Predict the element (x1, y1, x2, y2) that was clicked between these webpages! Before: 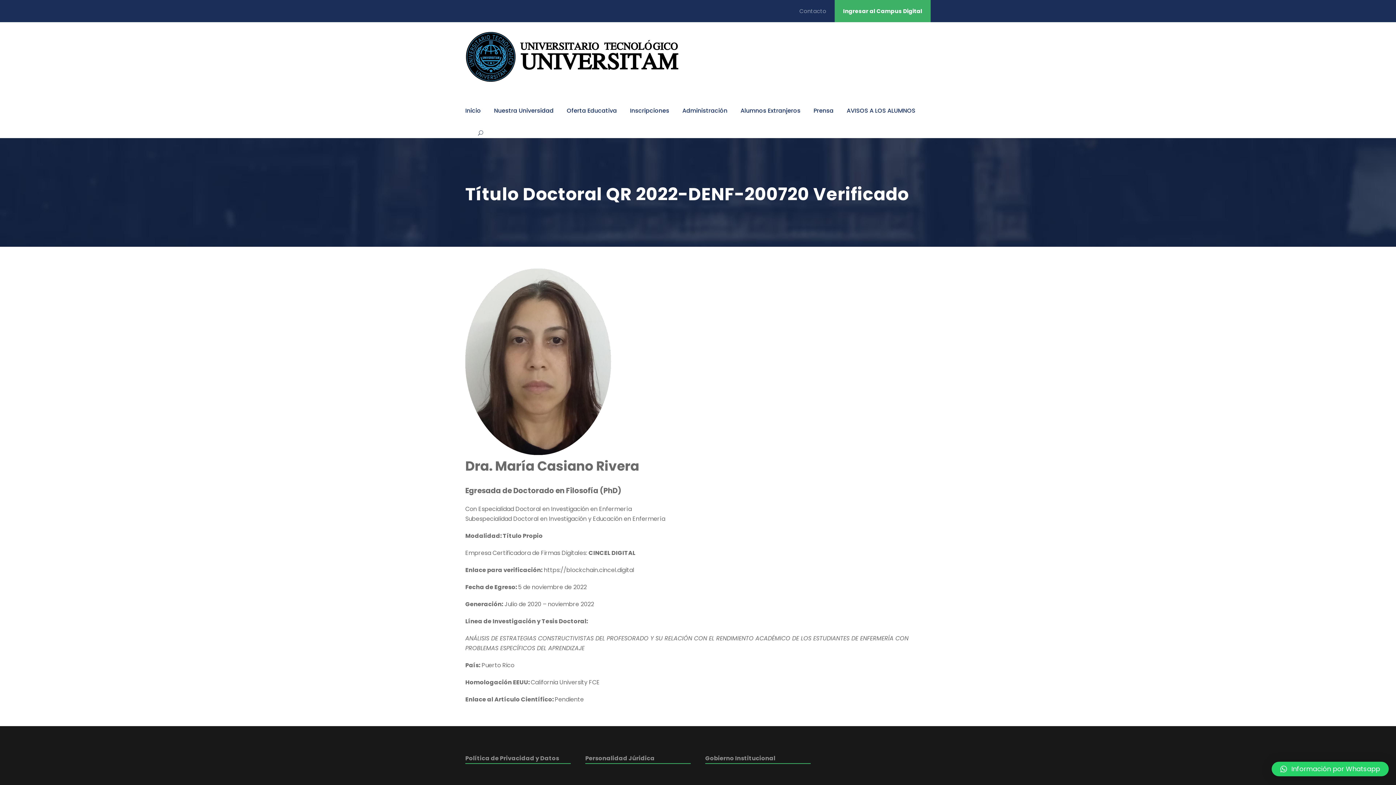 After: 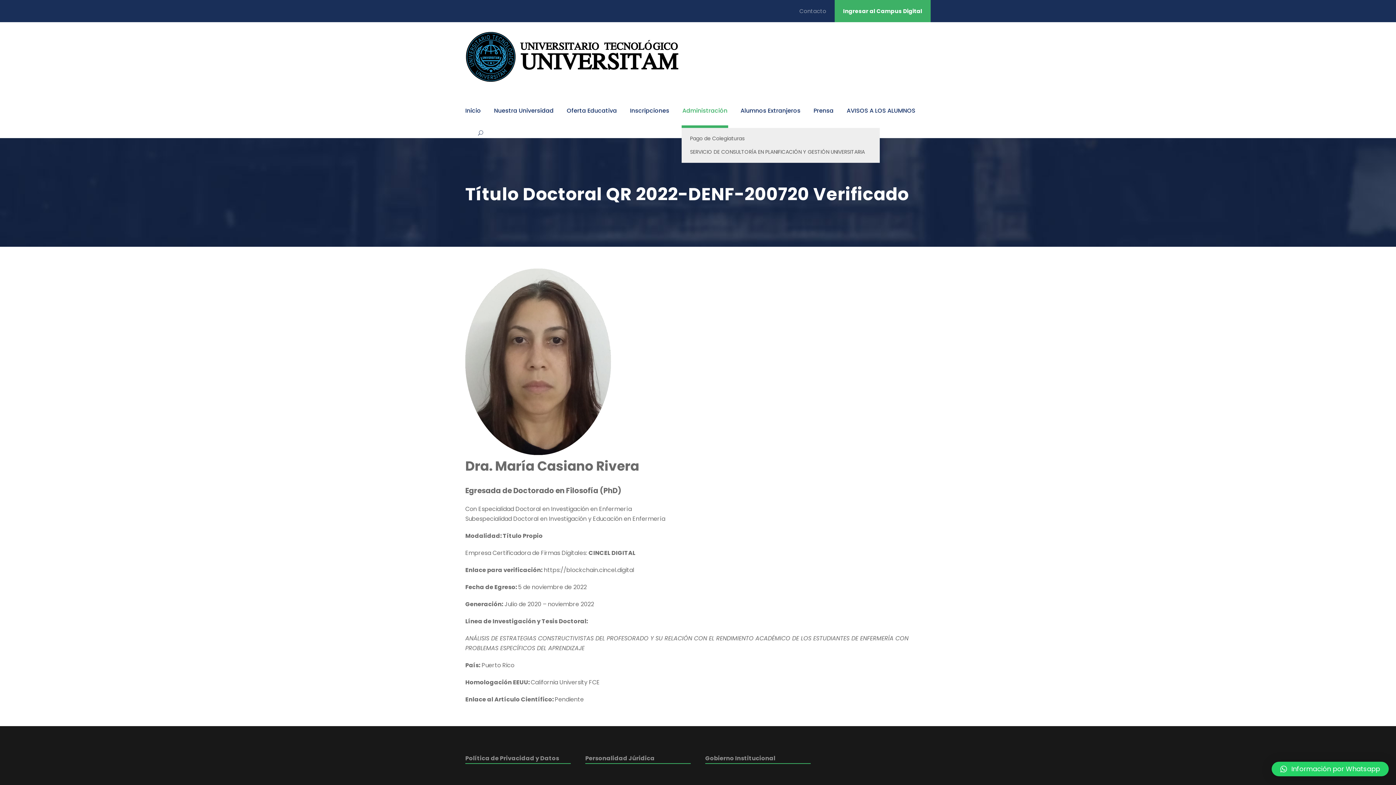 Action: label: Administración bbox: (682, 105, 727, 128)